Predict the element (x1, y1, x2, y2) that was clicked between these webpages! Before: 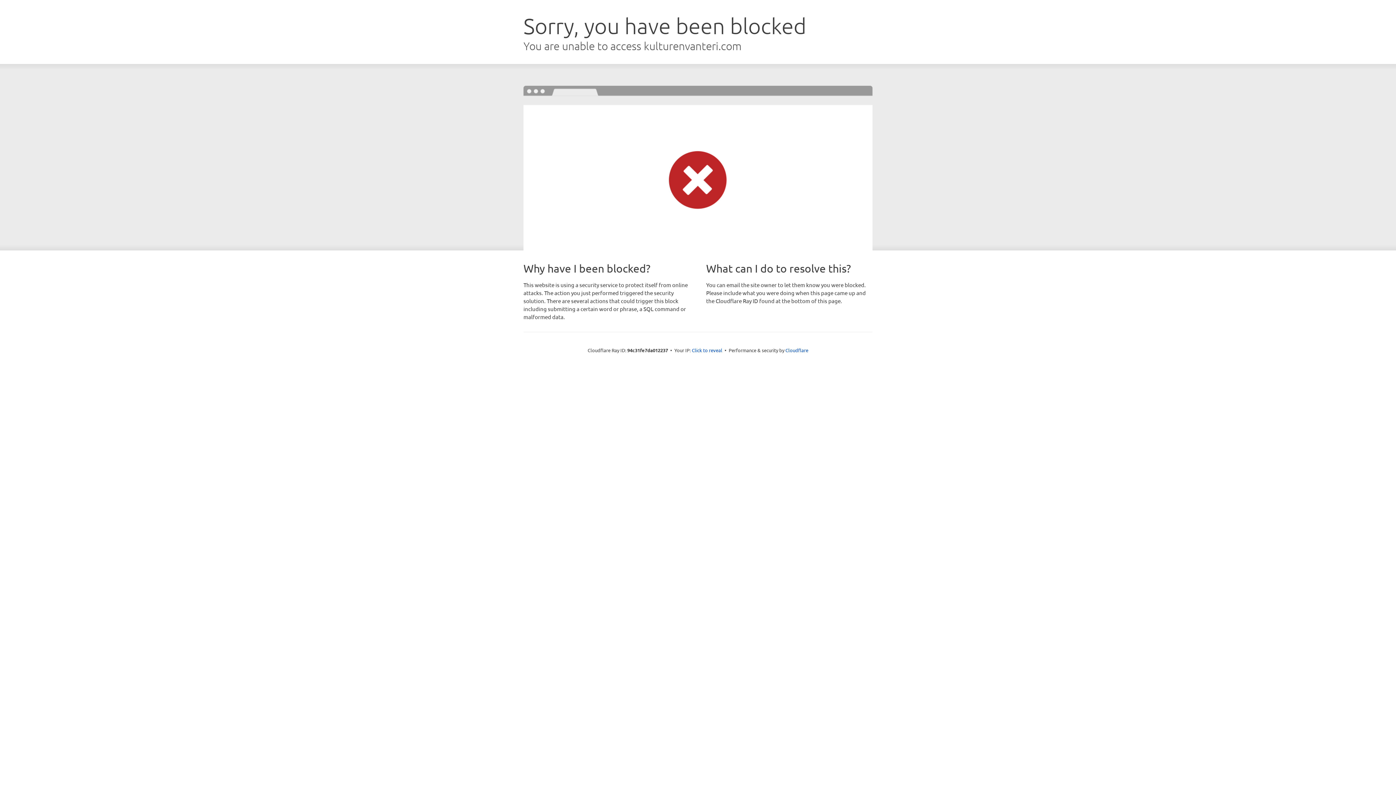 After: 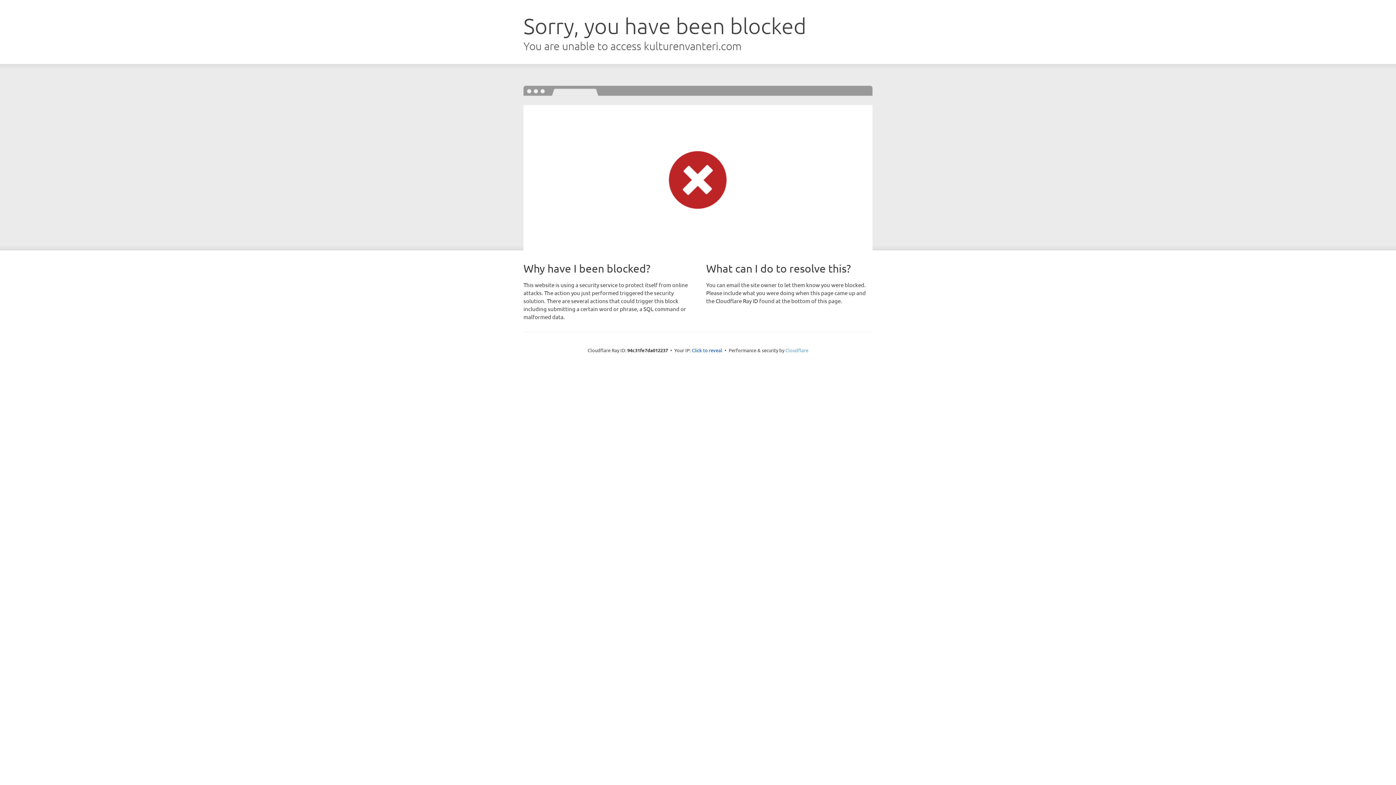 Action: label: Cloudflare bbox: (785, 347, 808, 353)